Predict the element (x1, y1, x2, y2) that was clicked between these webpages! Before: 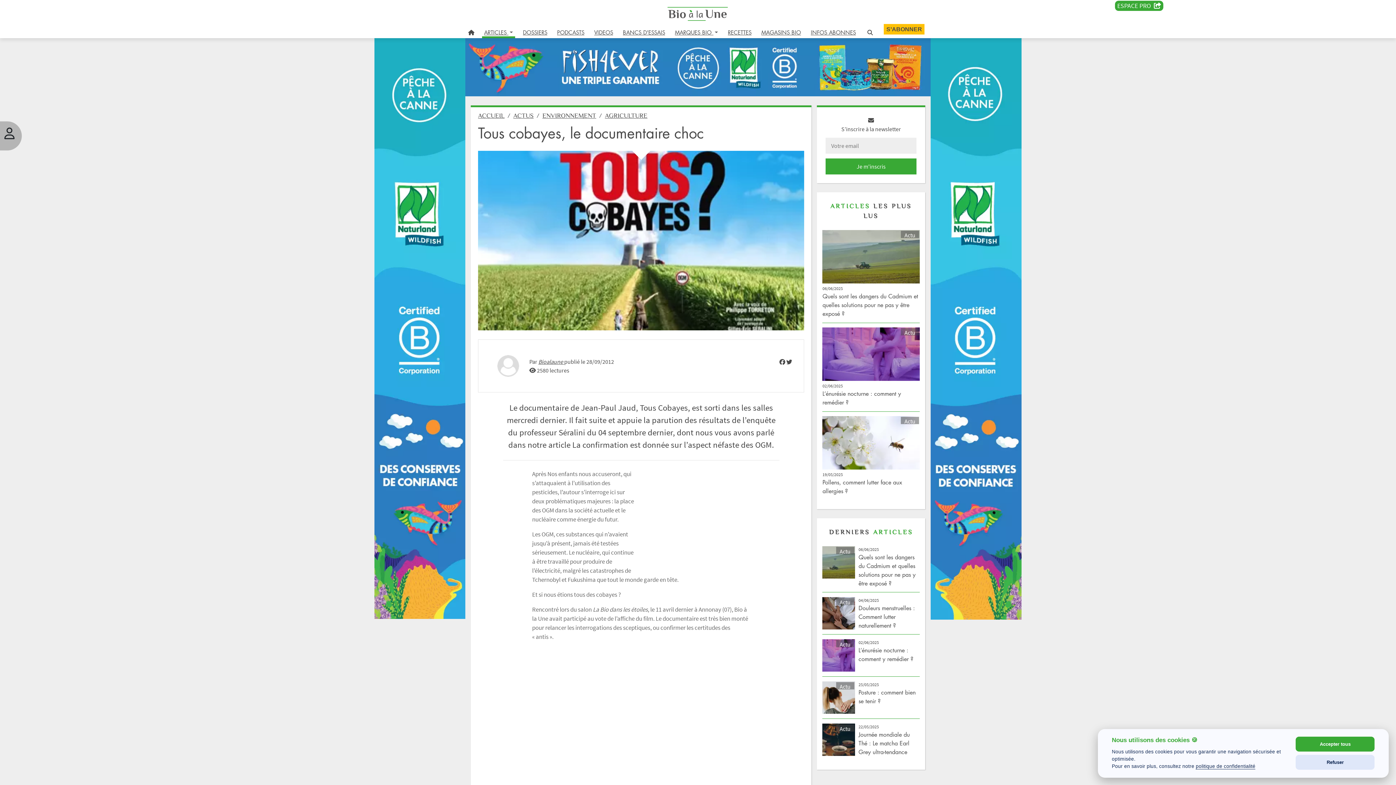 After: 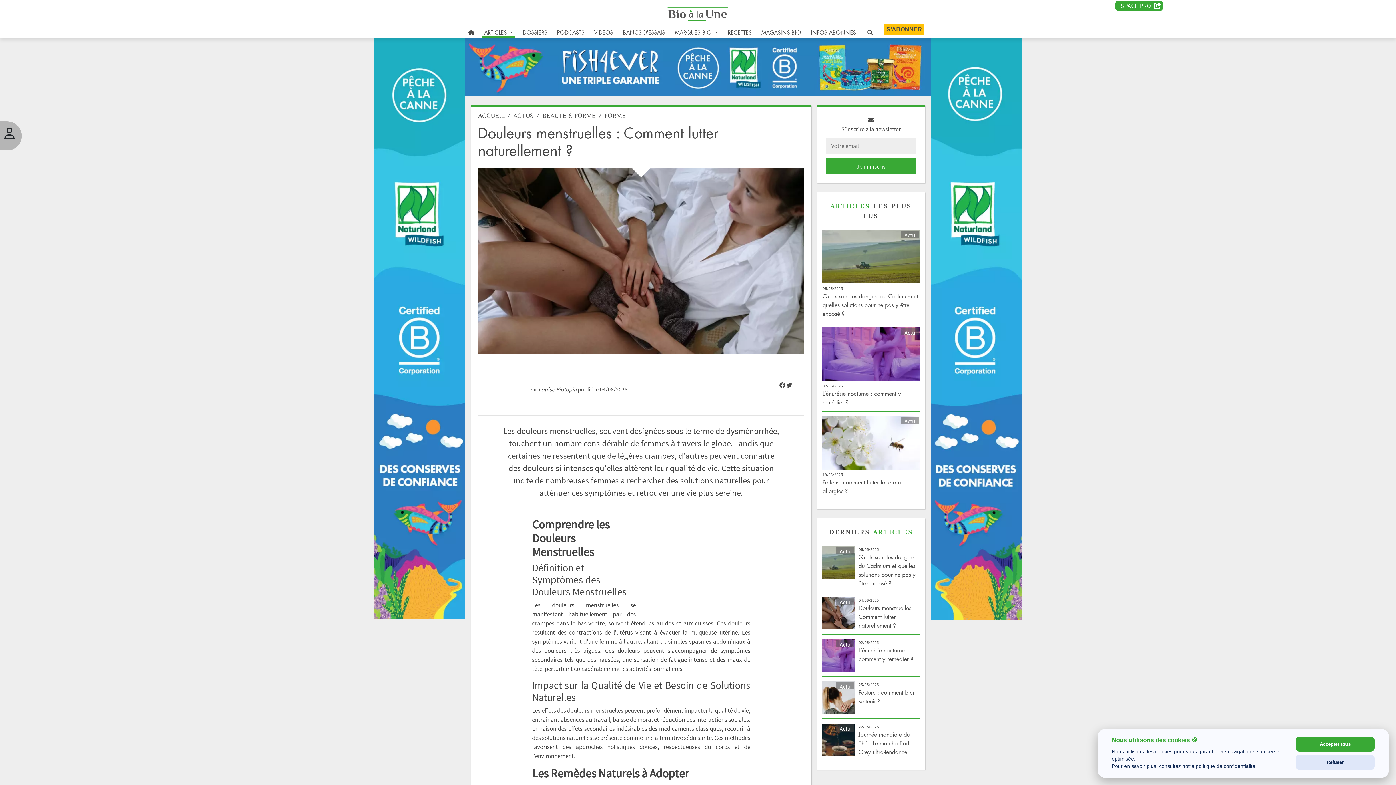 Action: label: Douleurs menstruelles : Comment lutter naturellement ? bbox: (858, 604, 915, 629)